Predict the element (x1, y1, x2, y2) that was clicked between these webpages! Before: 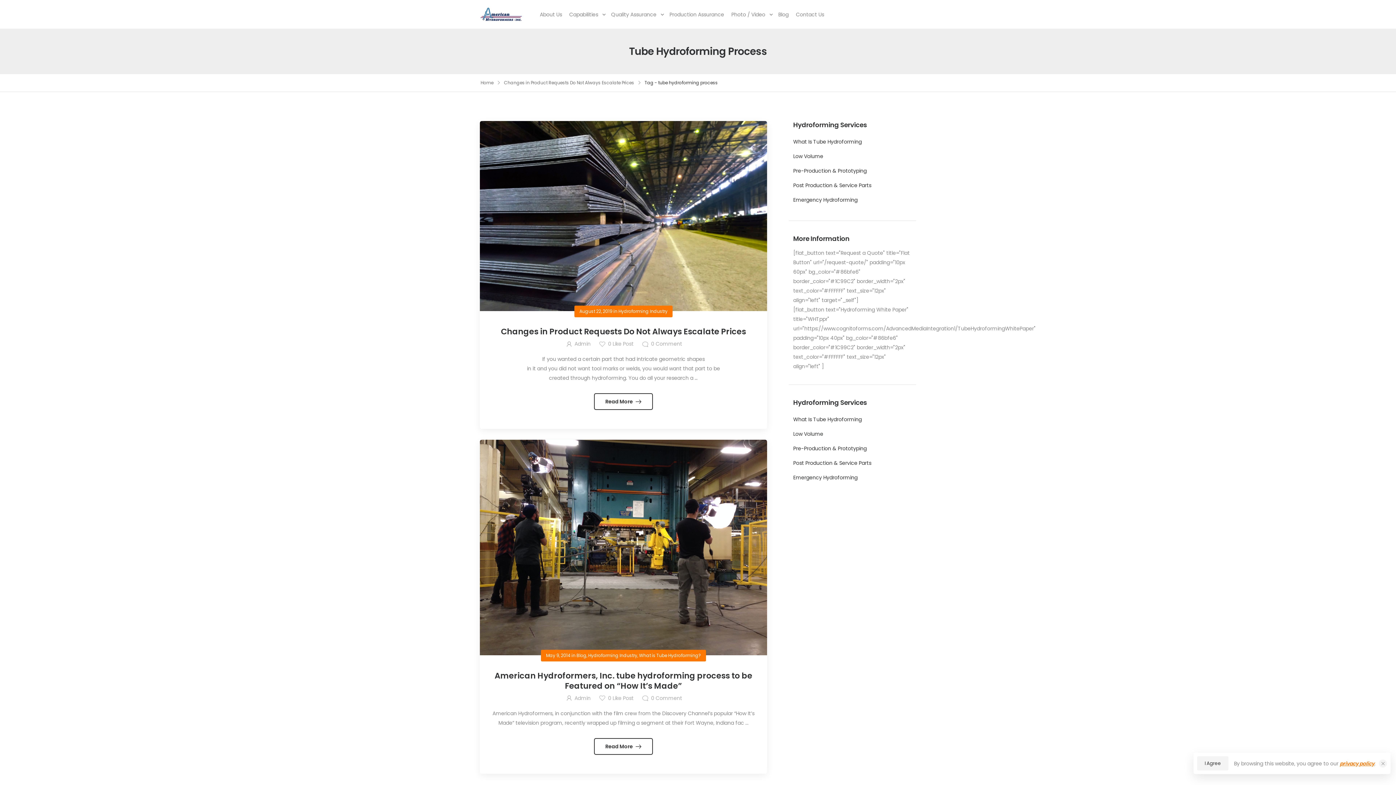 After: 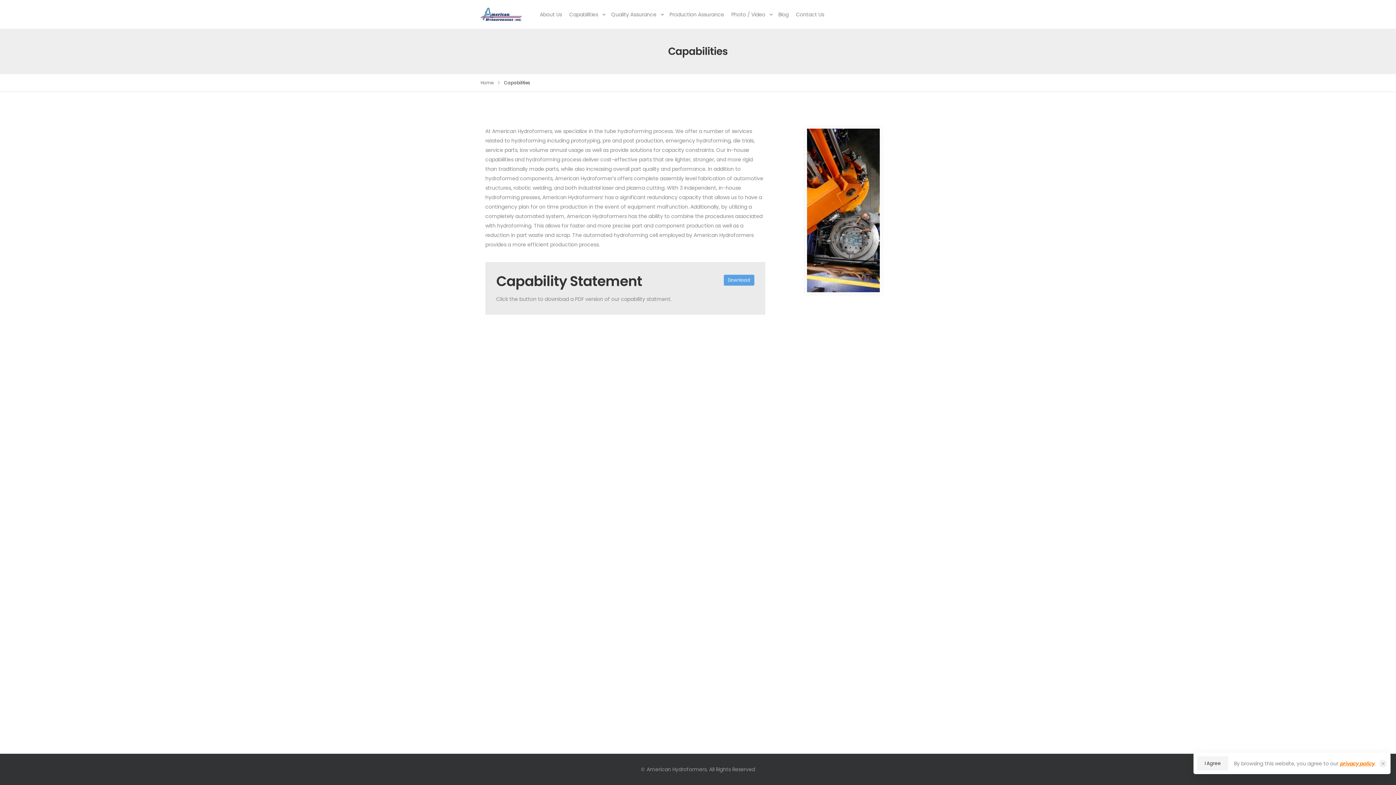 Action: bbox: (565, 7, 607, 21) label: Capabilities